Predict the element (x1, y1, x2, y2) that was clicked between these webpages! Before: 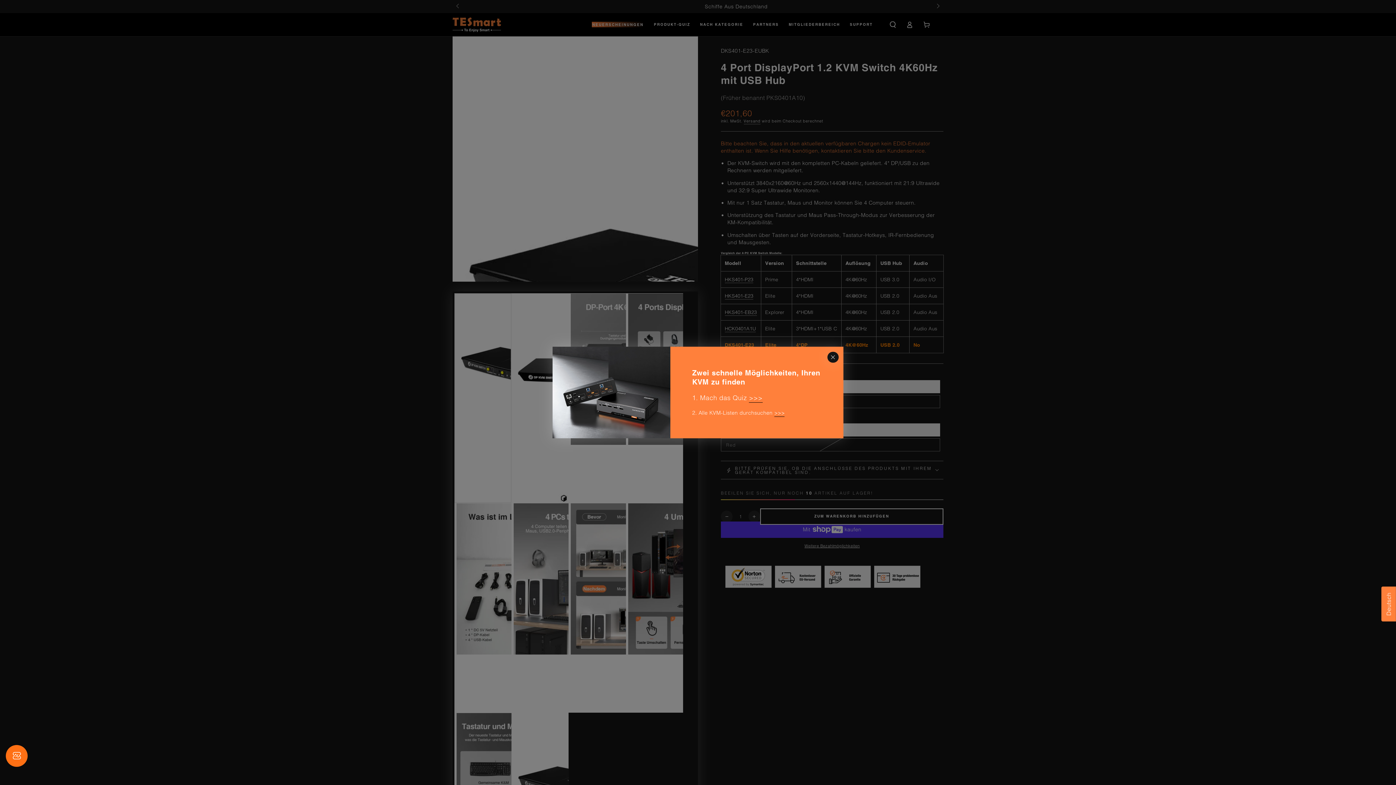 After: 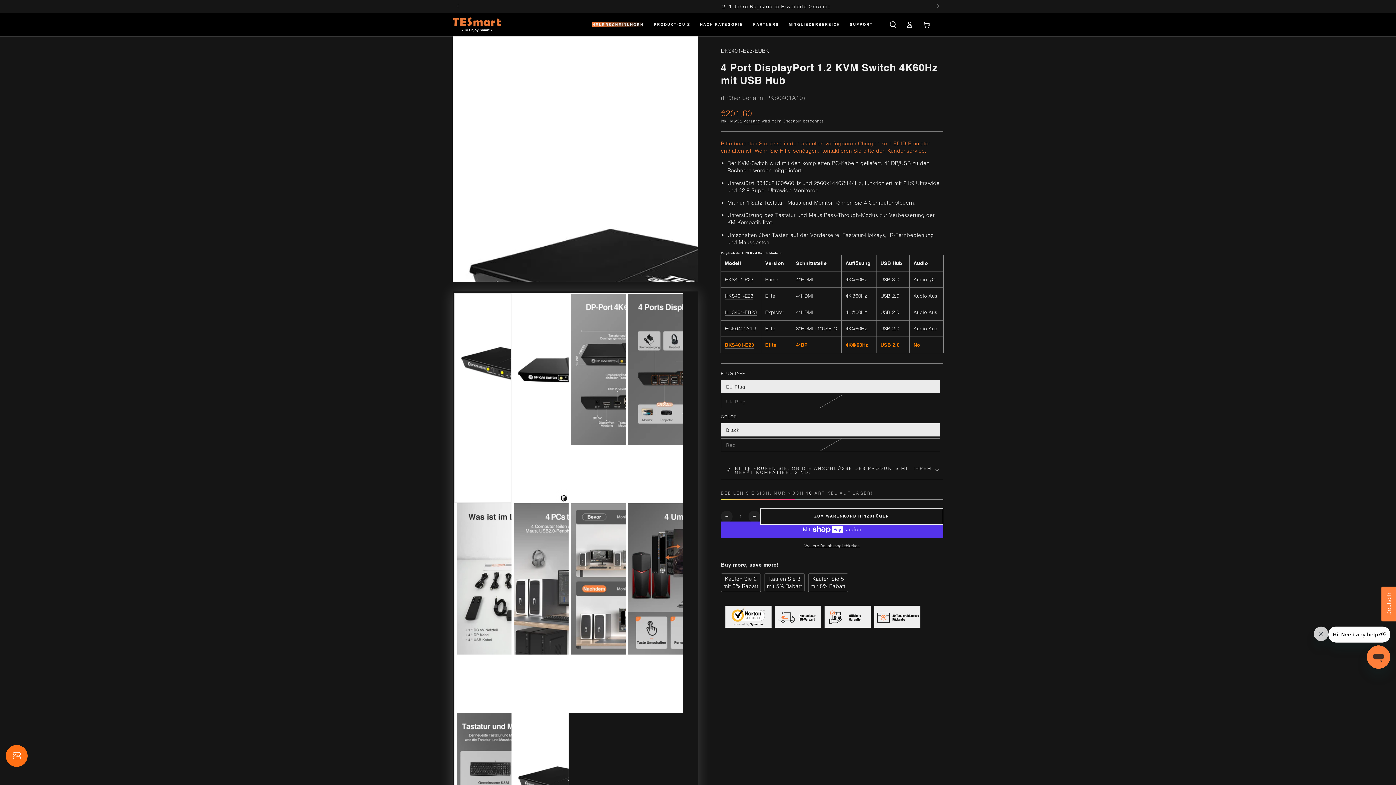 Action: label: Schließen bbox: (825, 350, 840, 364)